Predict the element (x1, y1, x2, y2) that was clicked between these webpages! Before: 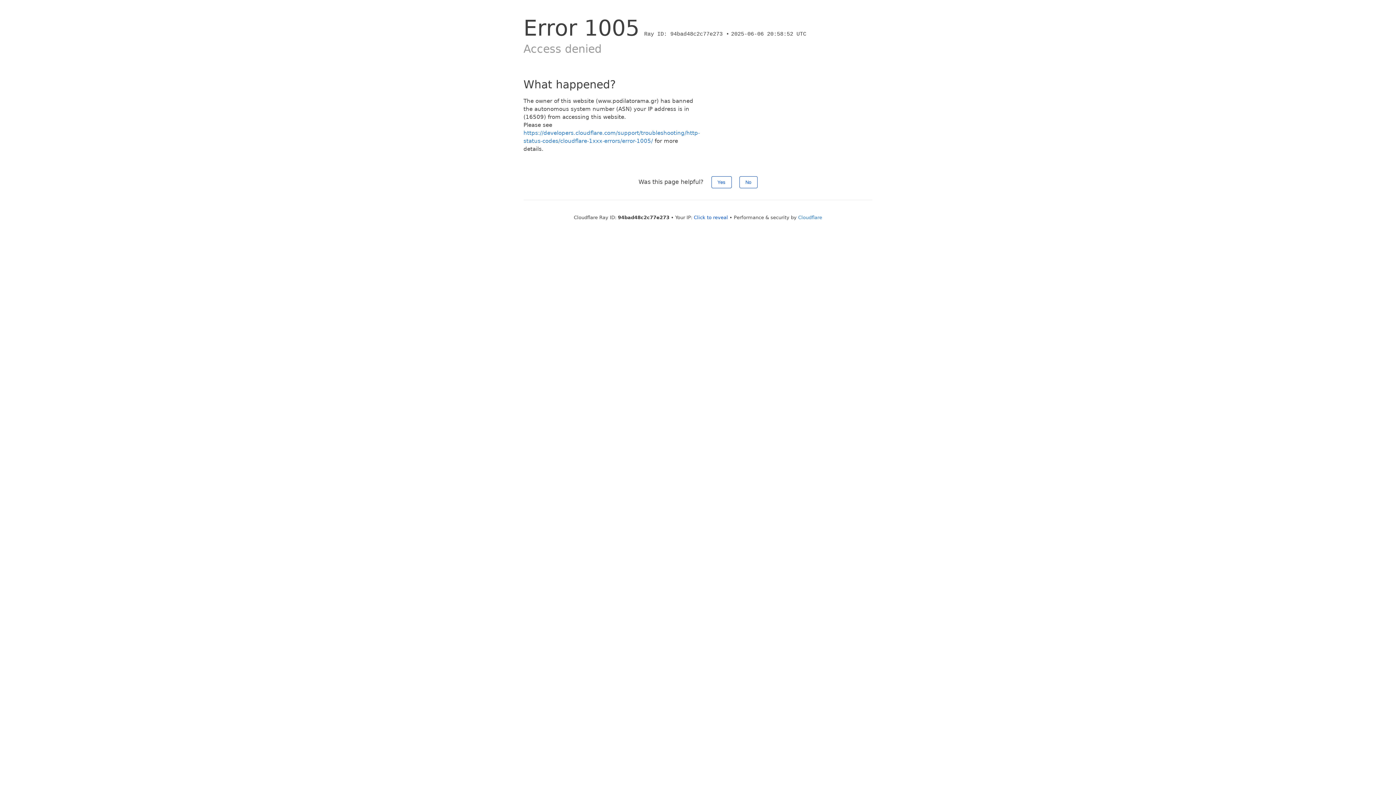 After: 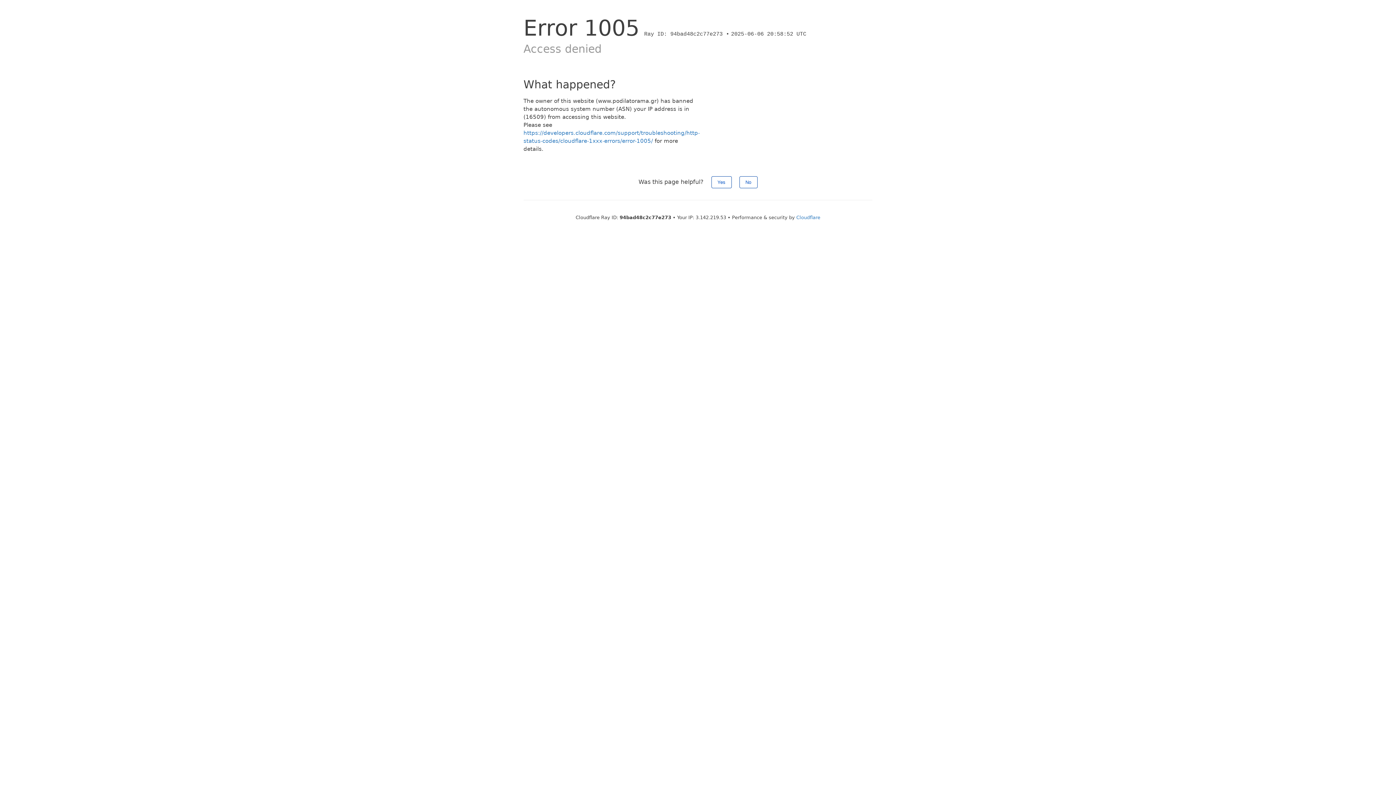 Action: bbox: (694, 214, 728, 220) label: Click to reveal